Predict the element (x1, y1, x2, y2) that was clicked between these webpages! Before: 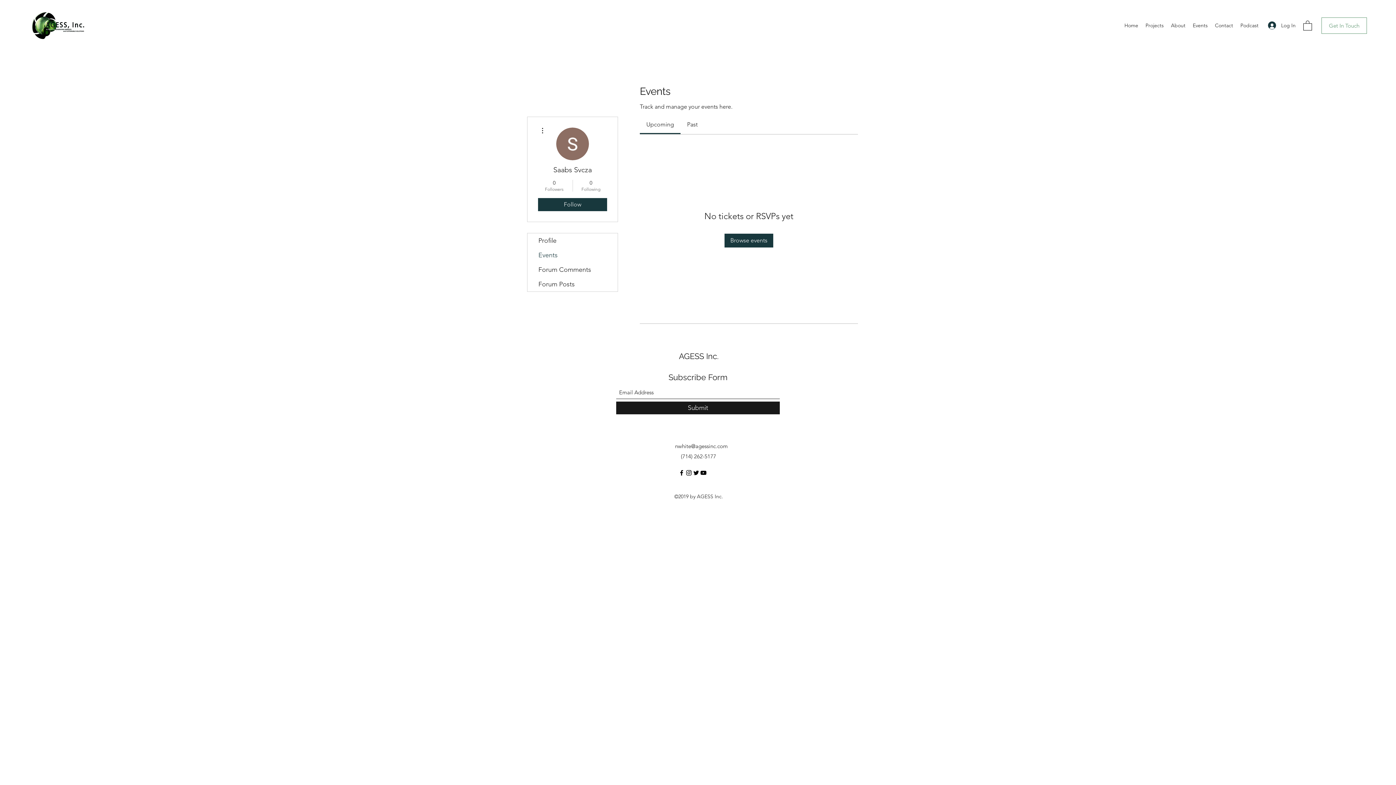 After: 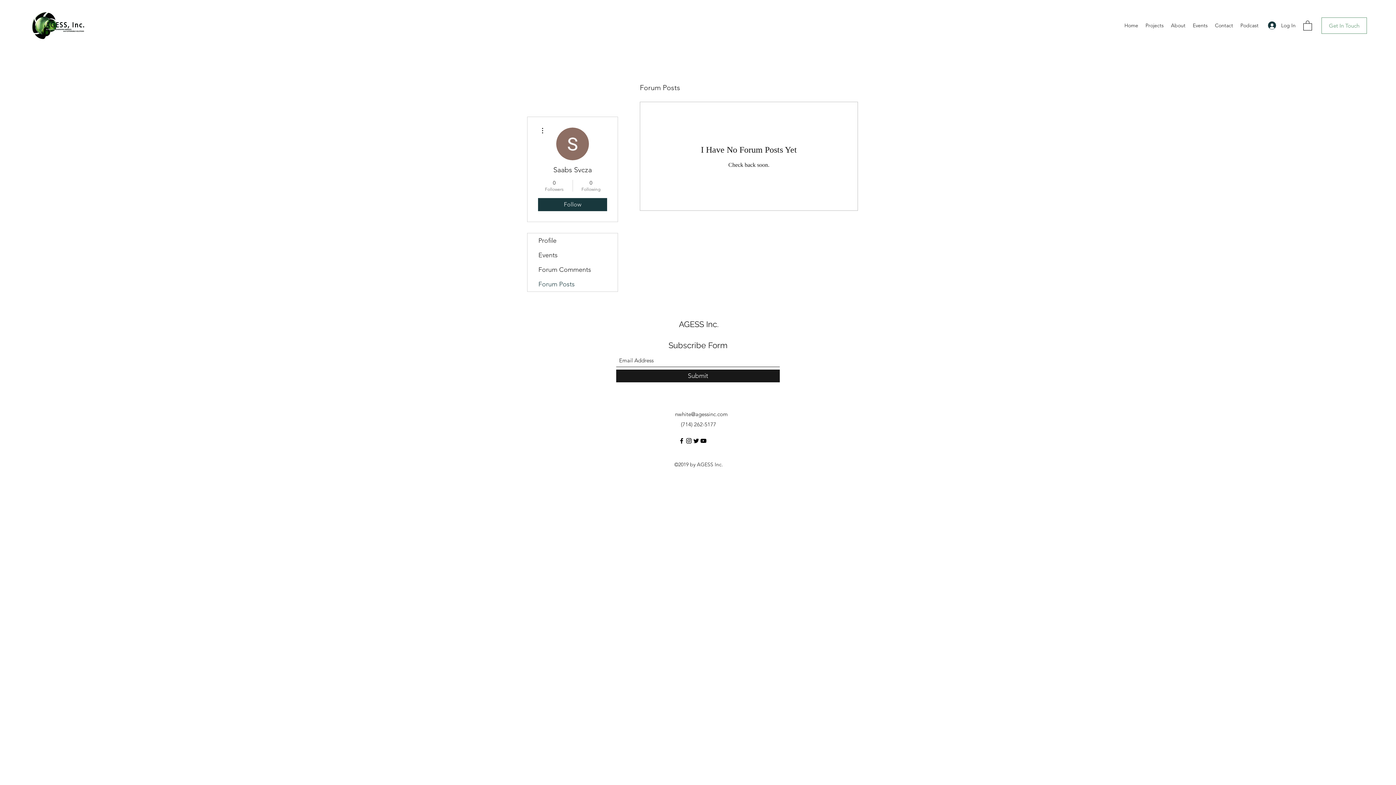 Action: bbox: (527, 276, 617, 291) label: Forum Posts